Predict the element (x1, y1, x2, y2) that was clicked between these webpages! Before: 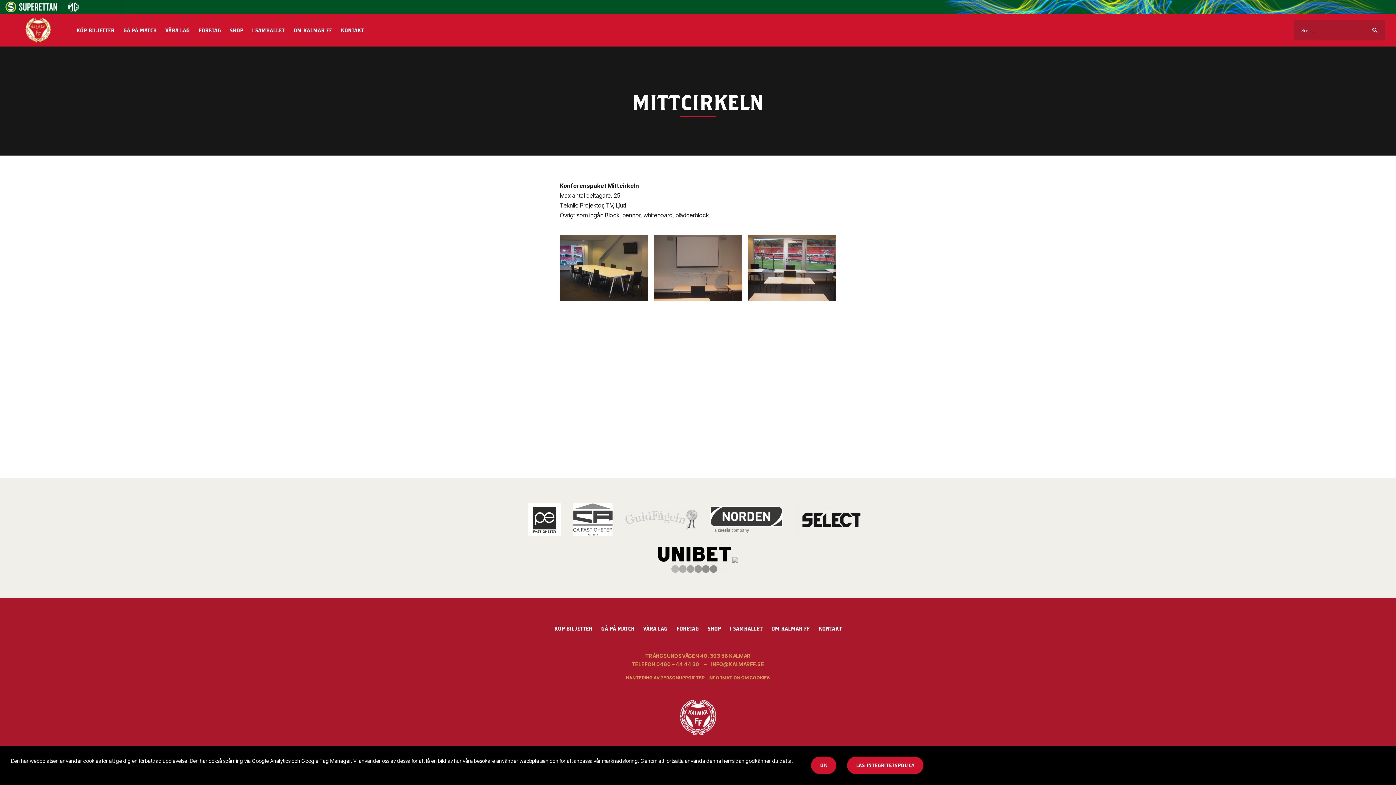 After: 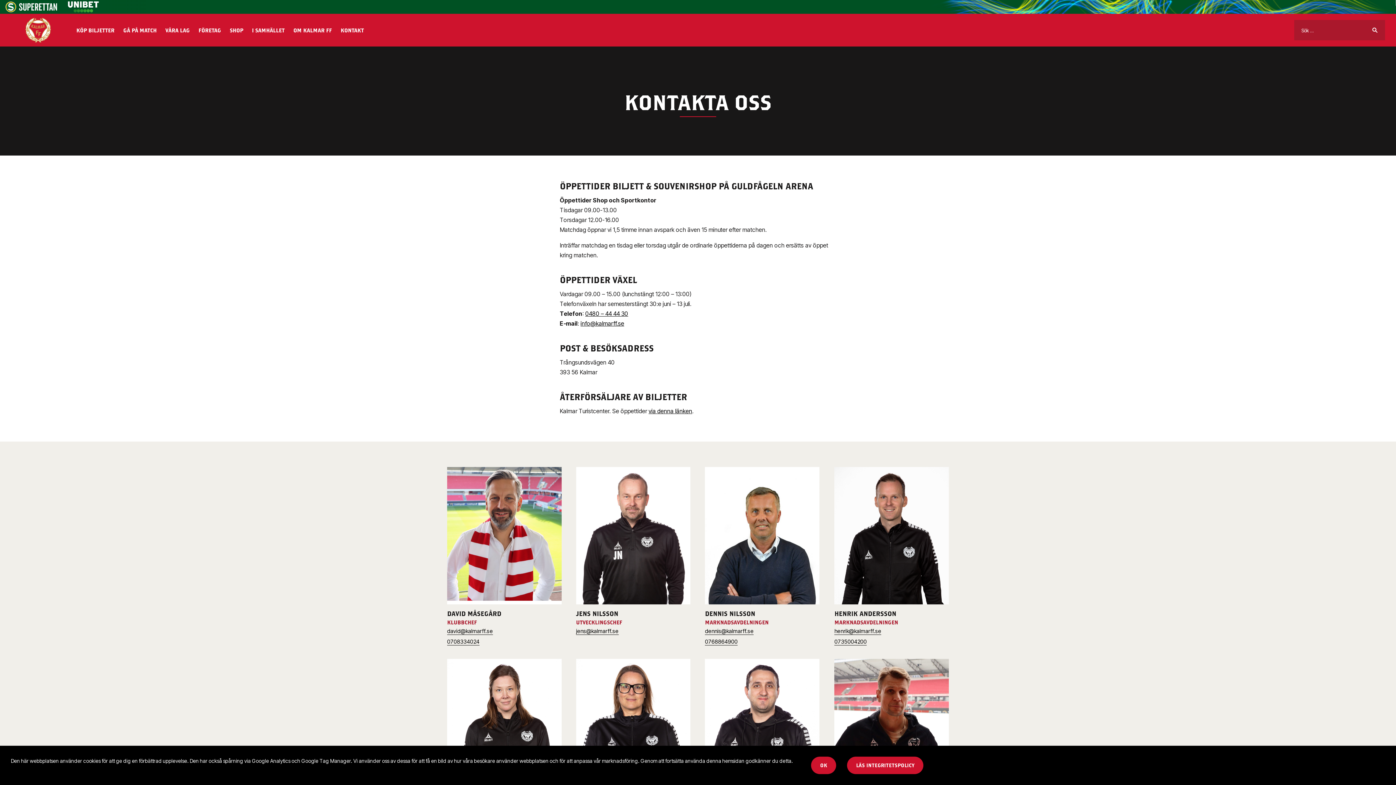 Action: label: KONTAKT bbox: (818, 625, 842, 632)